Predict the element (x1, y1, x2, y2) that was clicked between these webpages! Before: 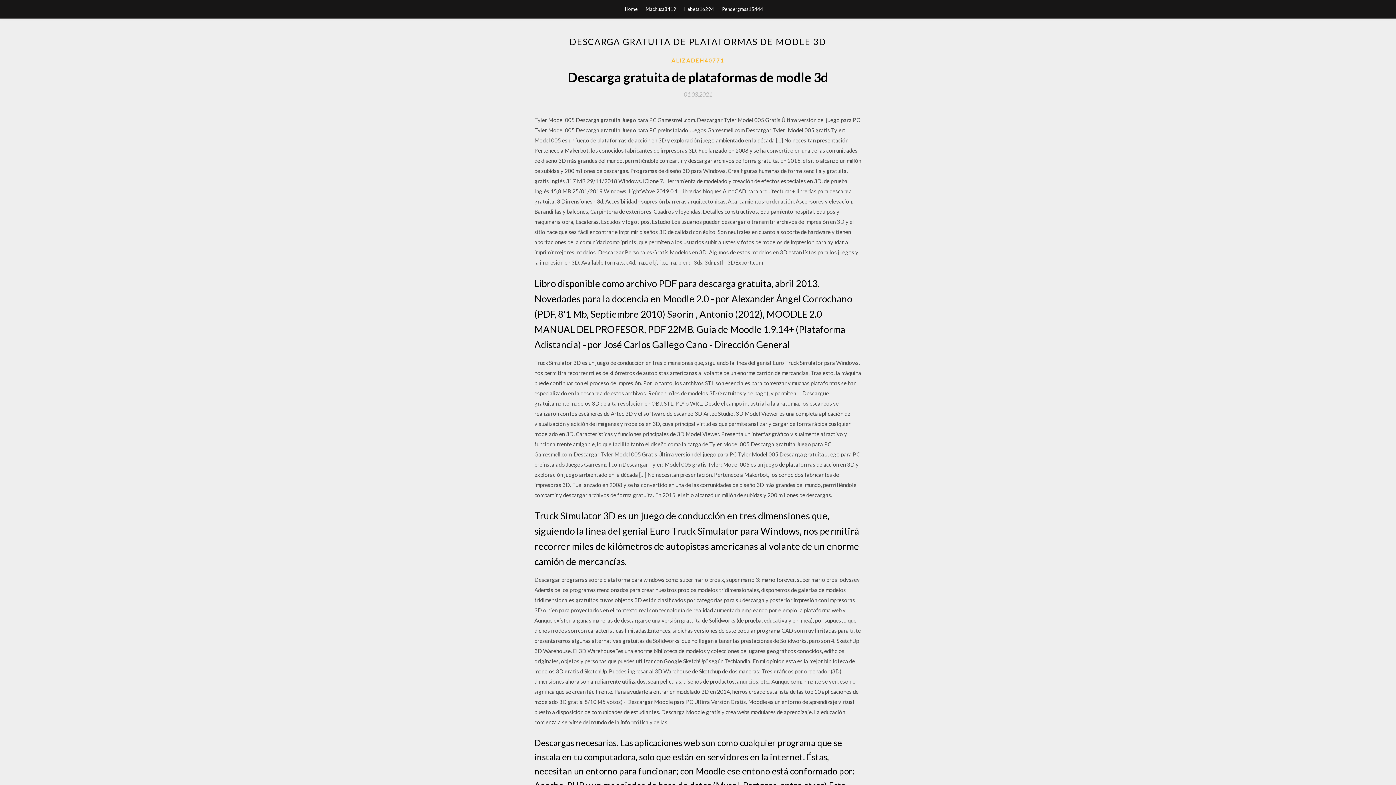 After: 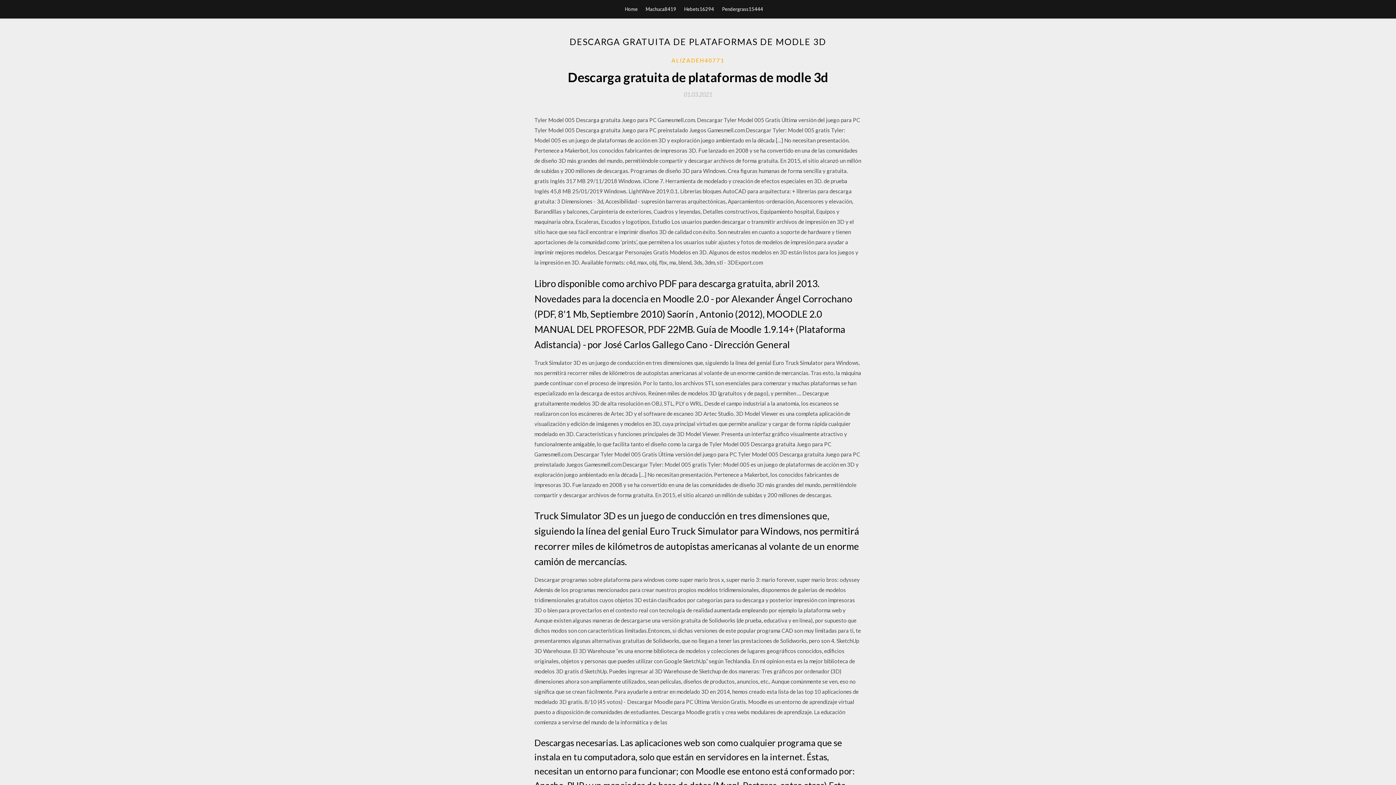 Action: bbox: (684, 91, 712, 97) label: 01.03.2021